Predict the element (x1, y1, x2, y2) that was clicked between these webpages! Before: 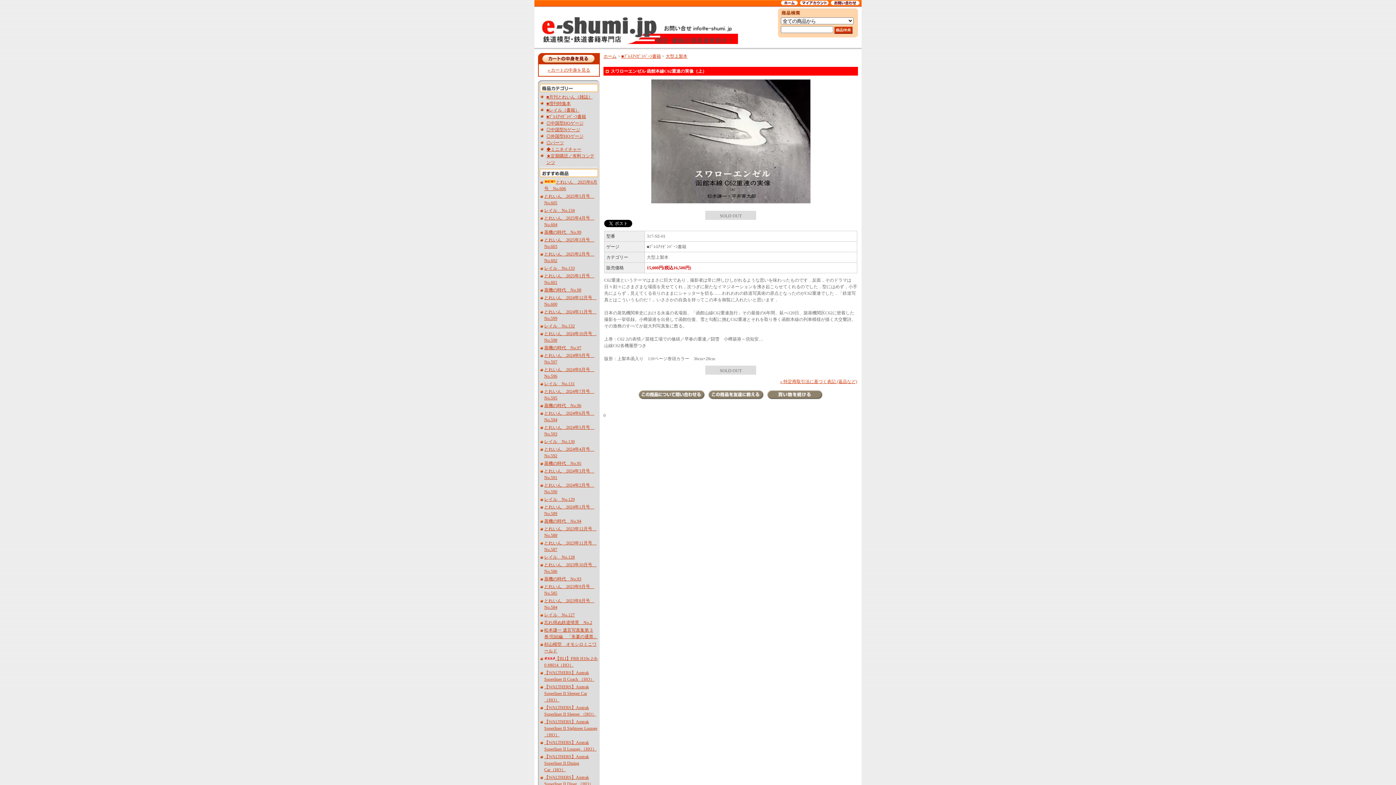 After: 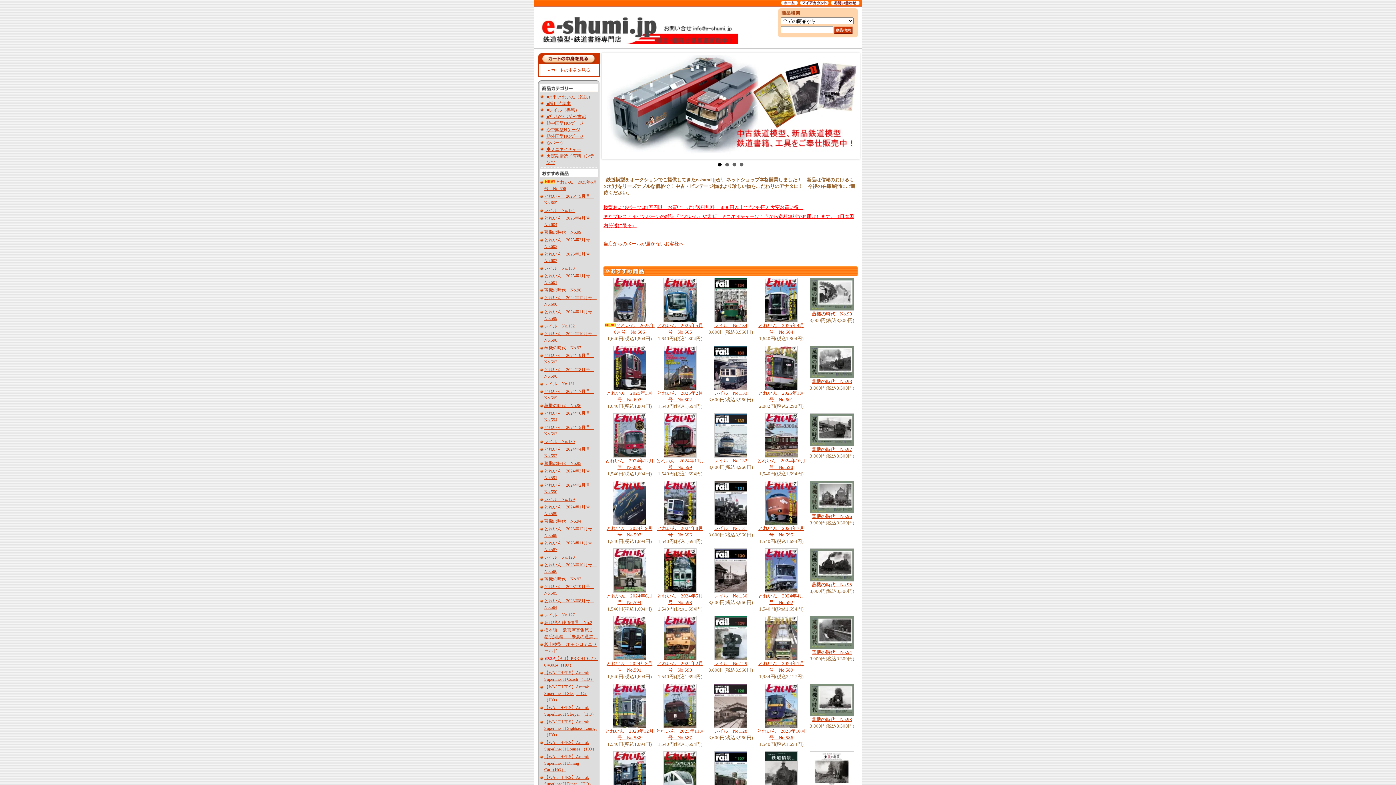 Action: bbox: (781, 1, 800, 6)